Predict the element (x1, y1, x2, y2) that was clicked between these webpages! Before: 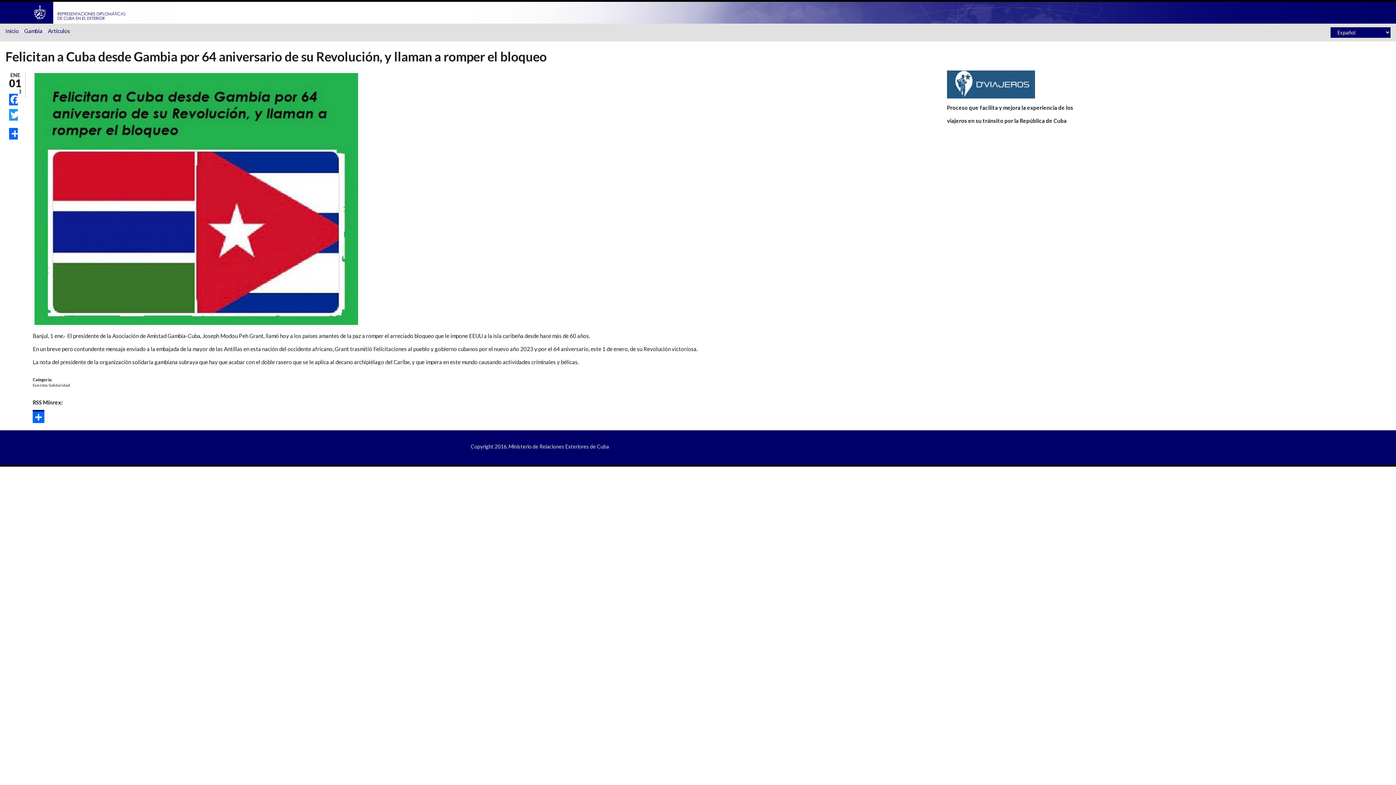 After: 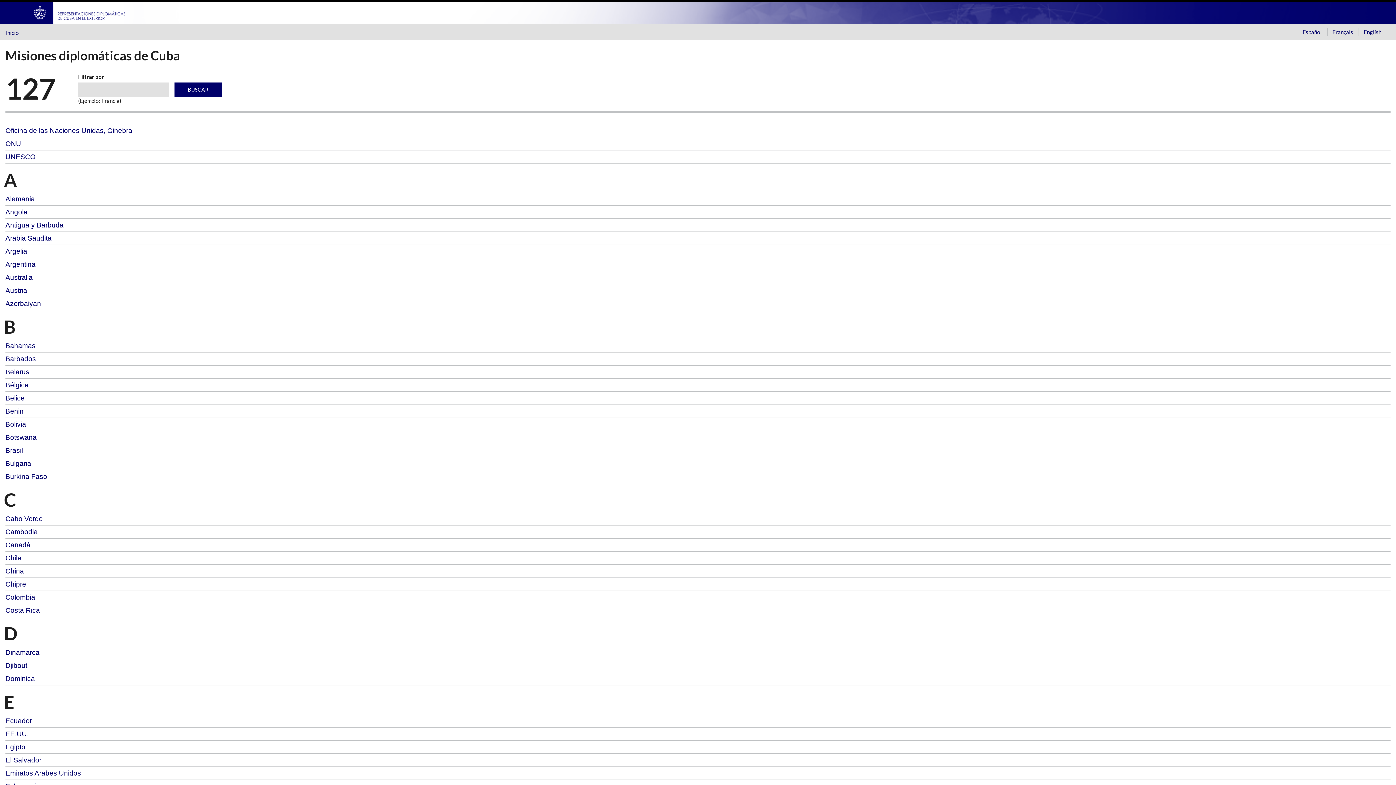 Action: bbox: (0, 8, 159, 15)